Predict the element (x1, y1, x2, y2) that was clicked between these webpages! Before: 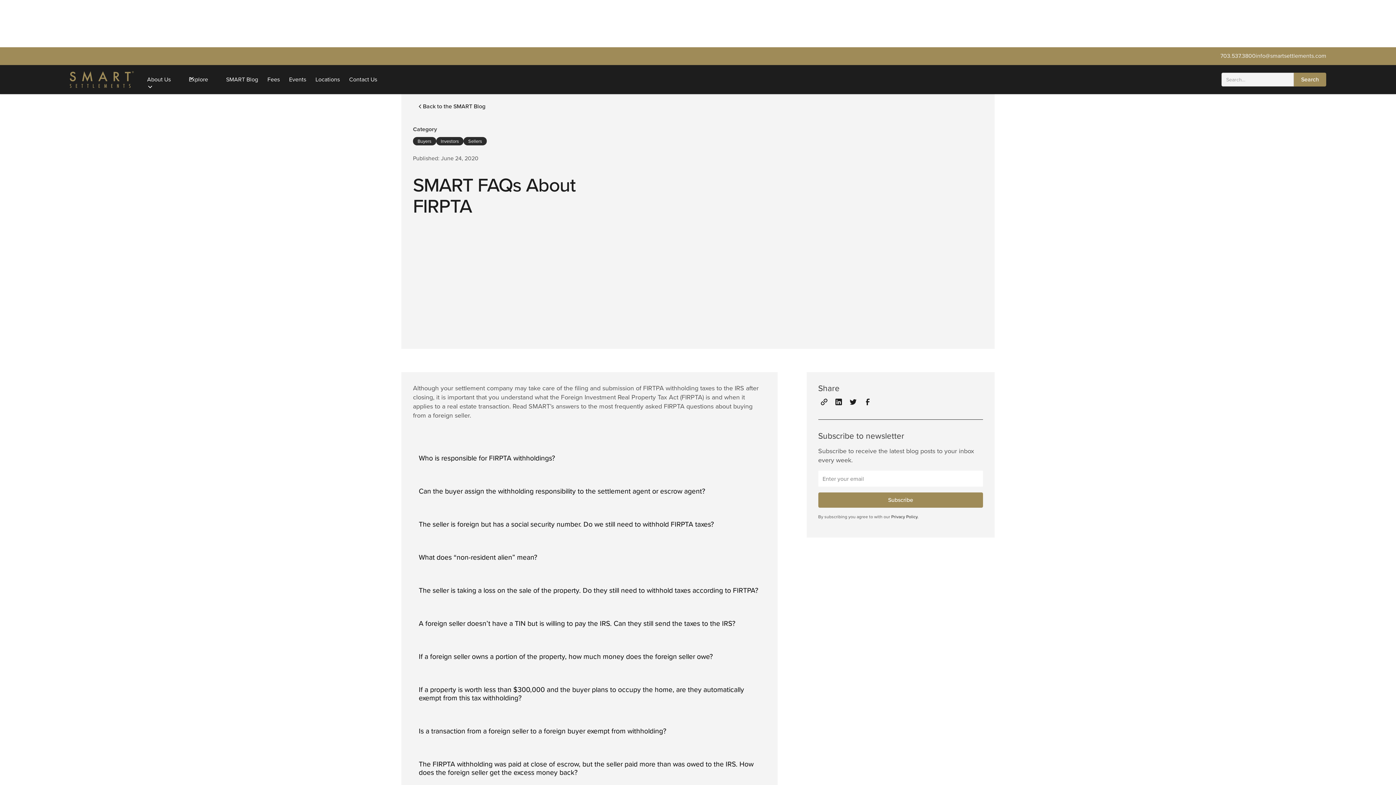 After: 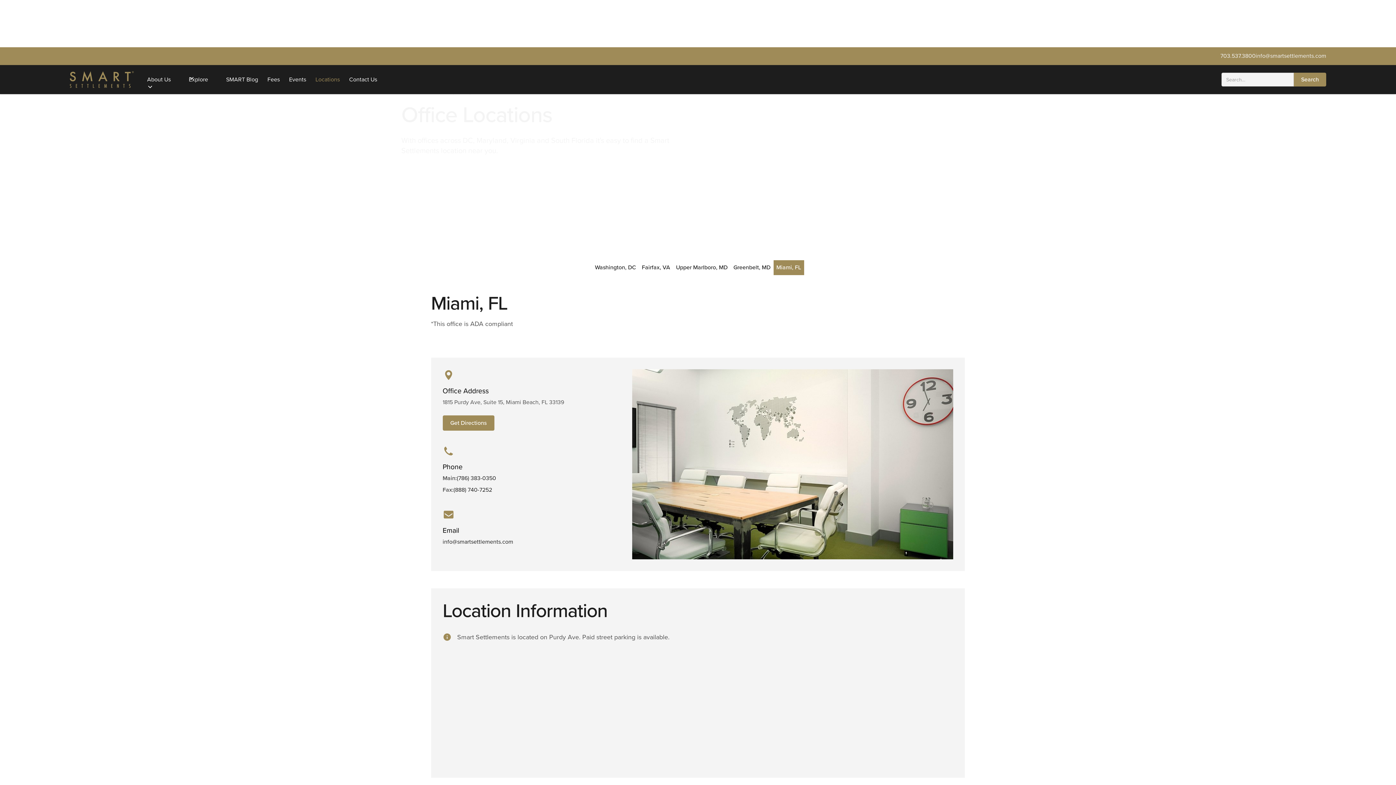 Action: bbox: (310, 66, 344, 92) label: Locations